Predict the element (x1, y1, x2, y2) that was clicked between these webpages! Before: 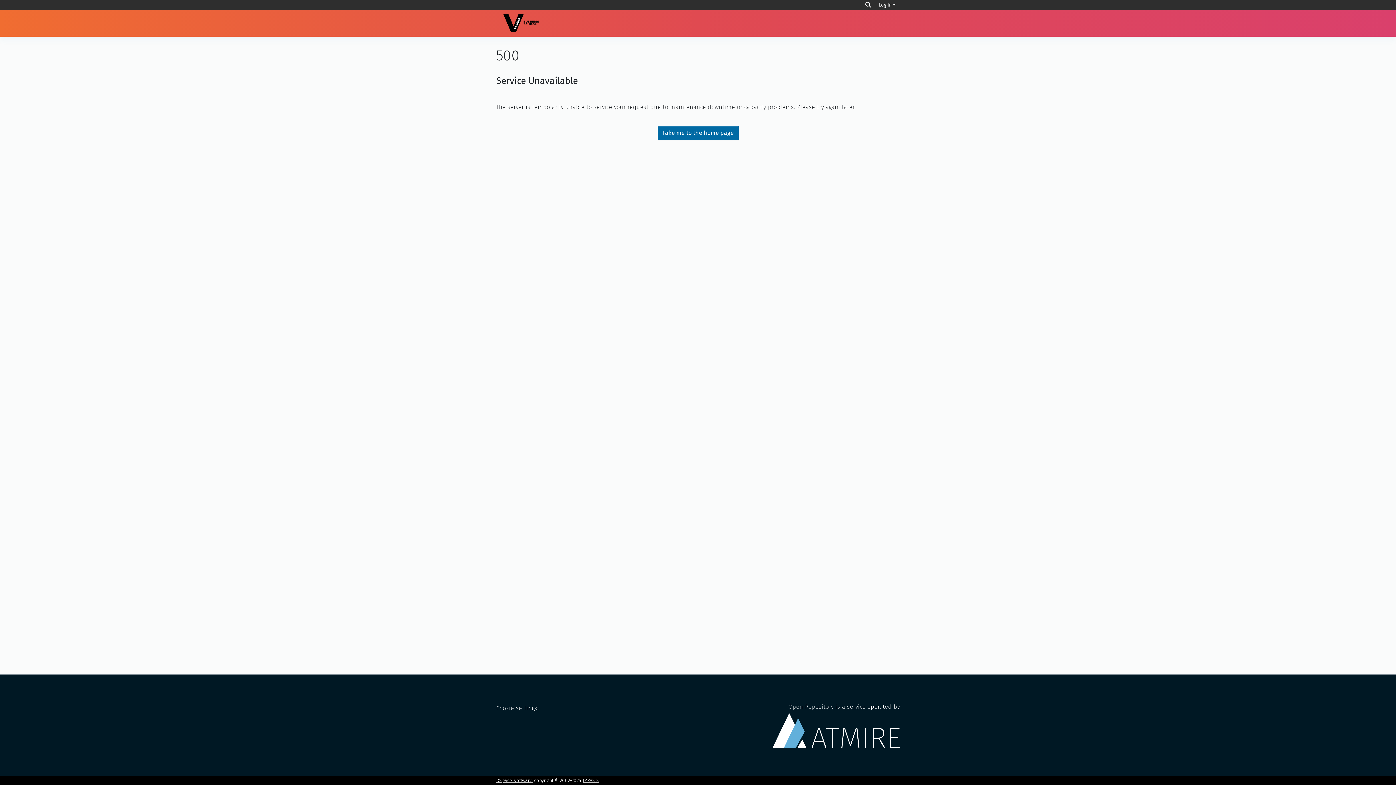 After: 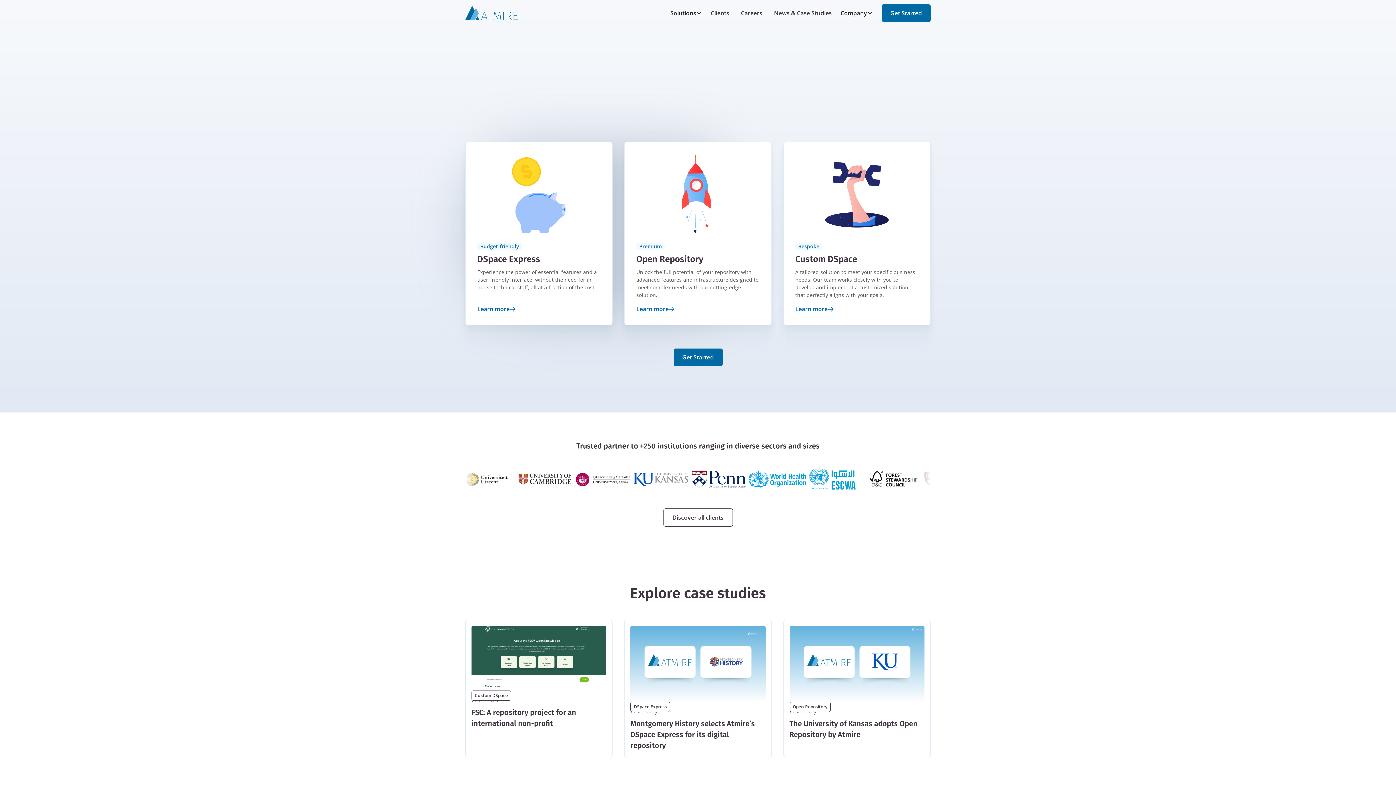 Action: label: Open Repository is a service operated by bbox: (772, 703, 900, 748)